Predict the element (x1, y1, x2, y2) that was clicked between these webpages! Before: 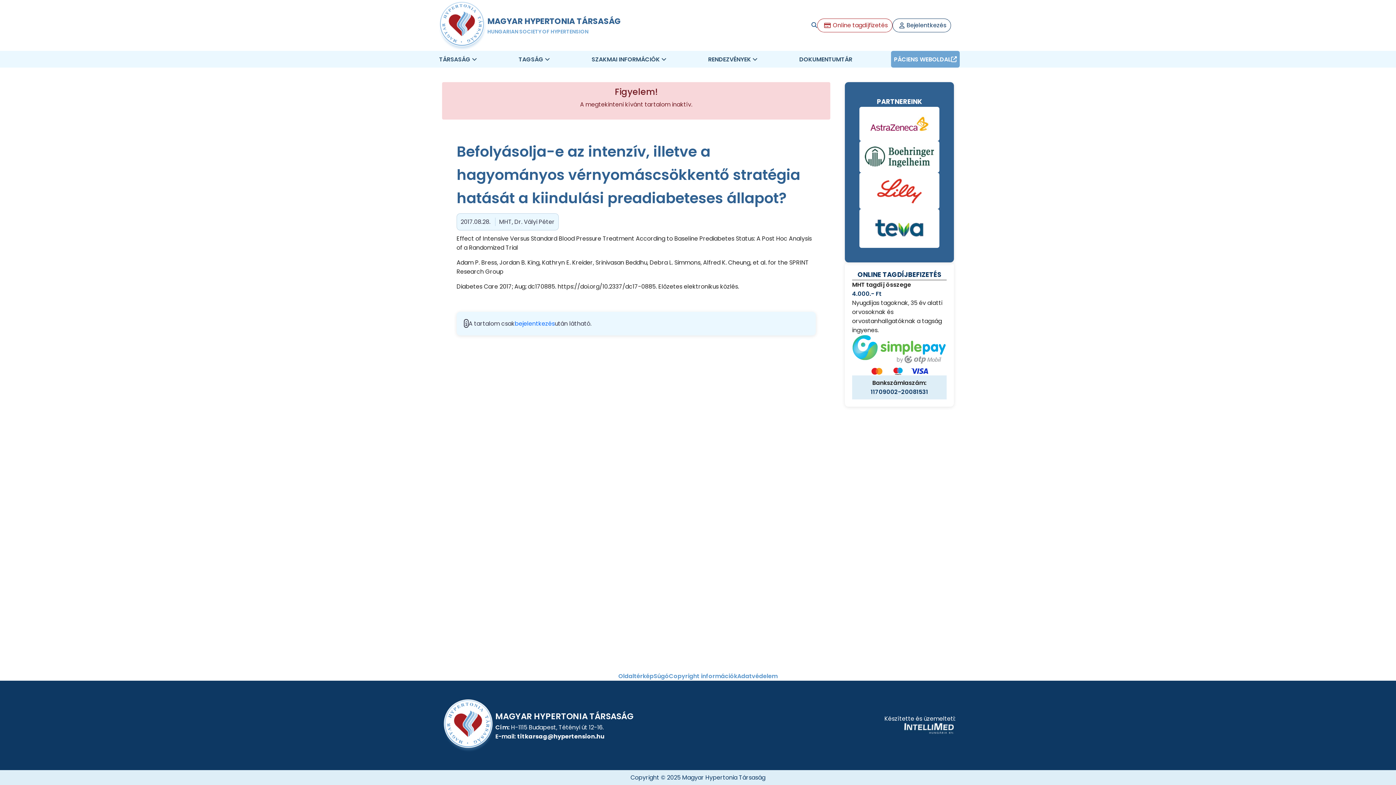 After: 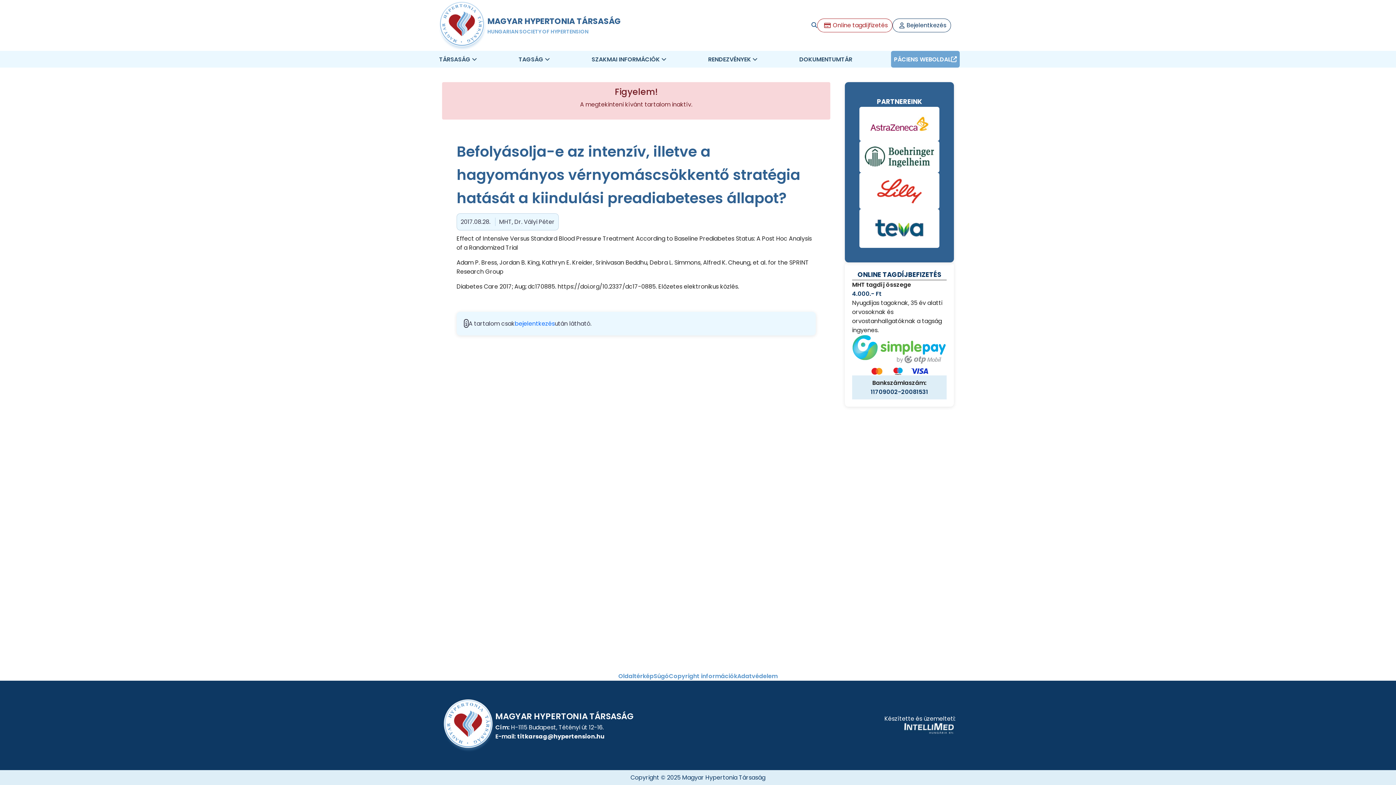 Action: label: titkarsag@hypertension.hu bbox: (517, 732, 604, 741)